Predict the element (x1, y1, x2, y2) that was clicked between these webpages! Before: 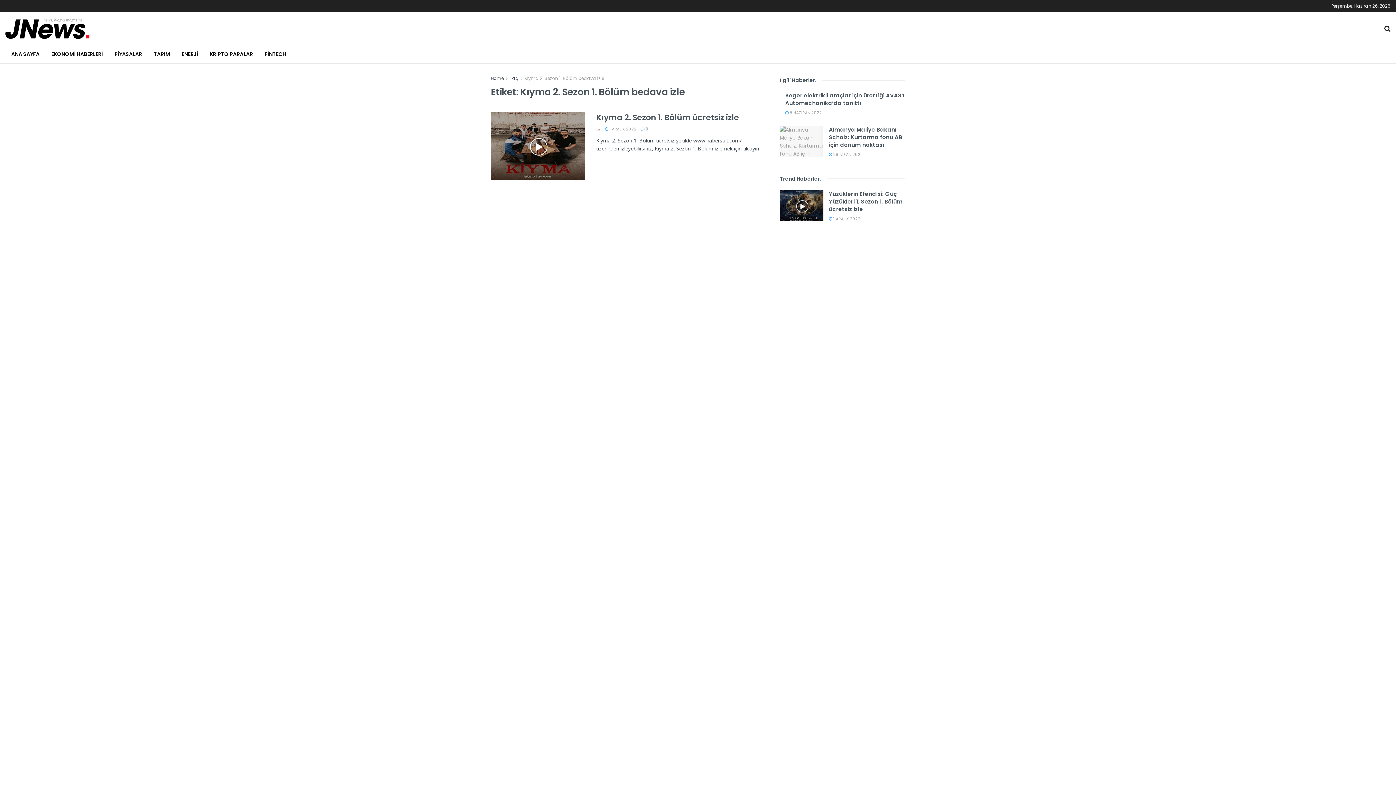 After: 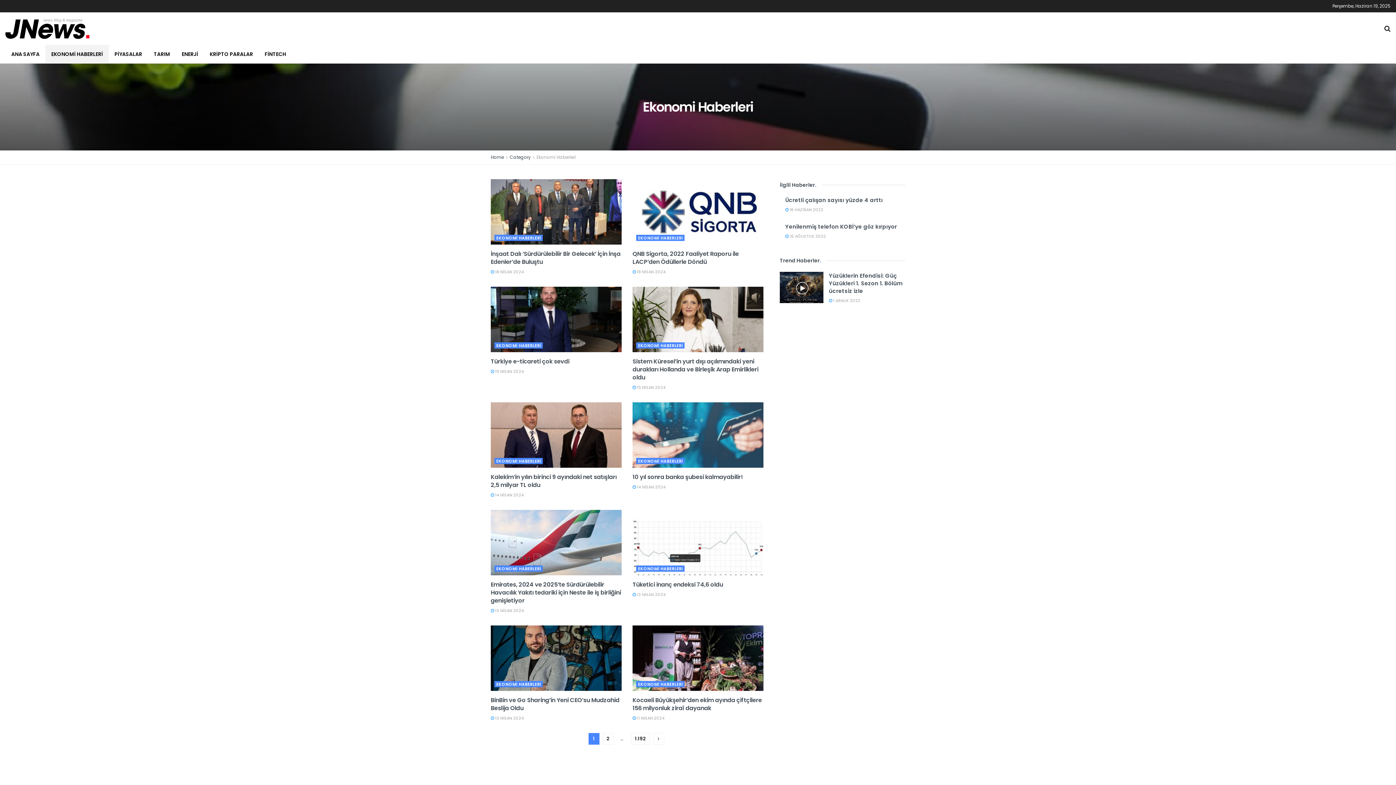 Action: label: EKONOMİ HABERLERİ bbox: (45, 45, 108, 63)